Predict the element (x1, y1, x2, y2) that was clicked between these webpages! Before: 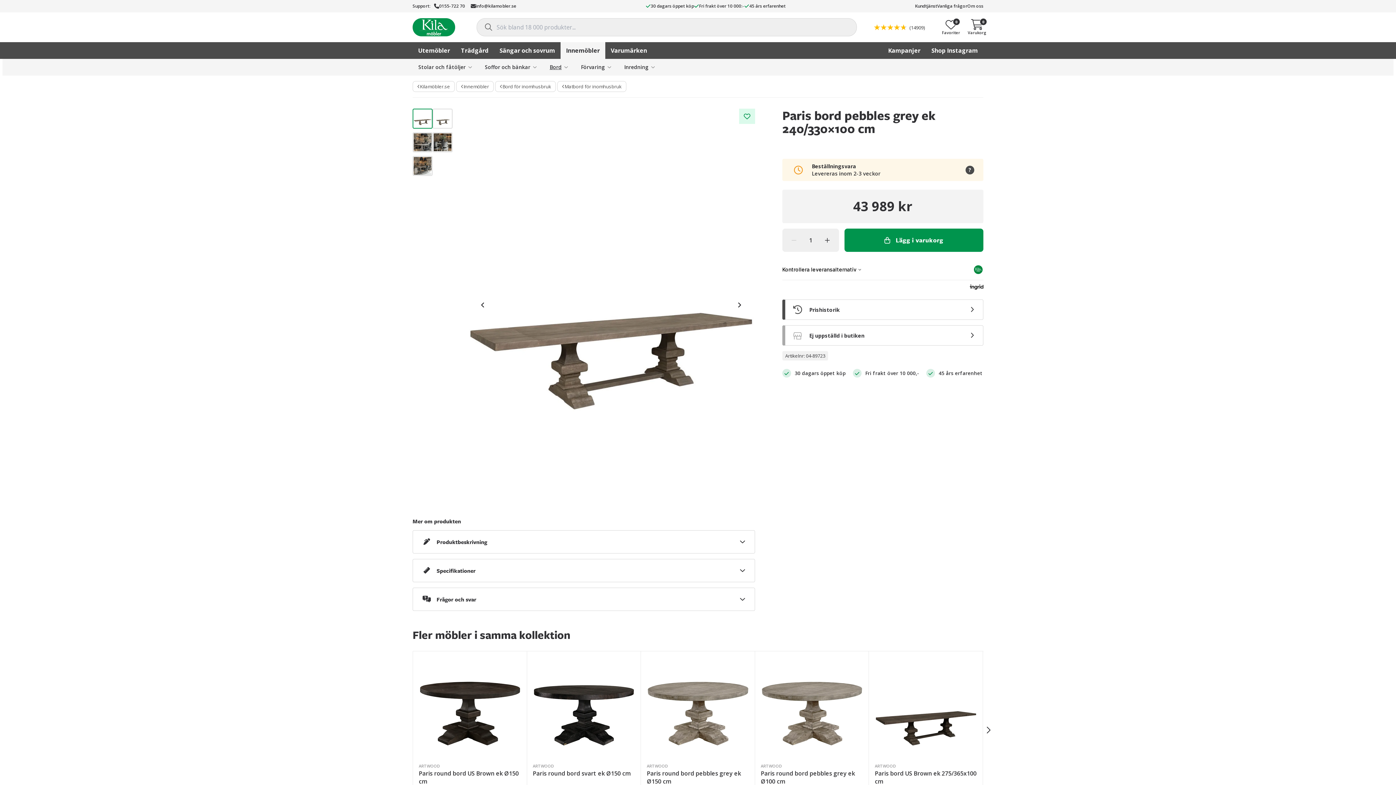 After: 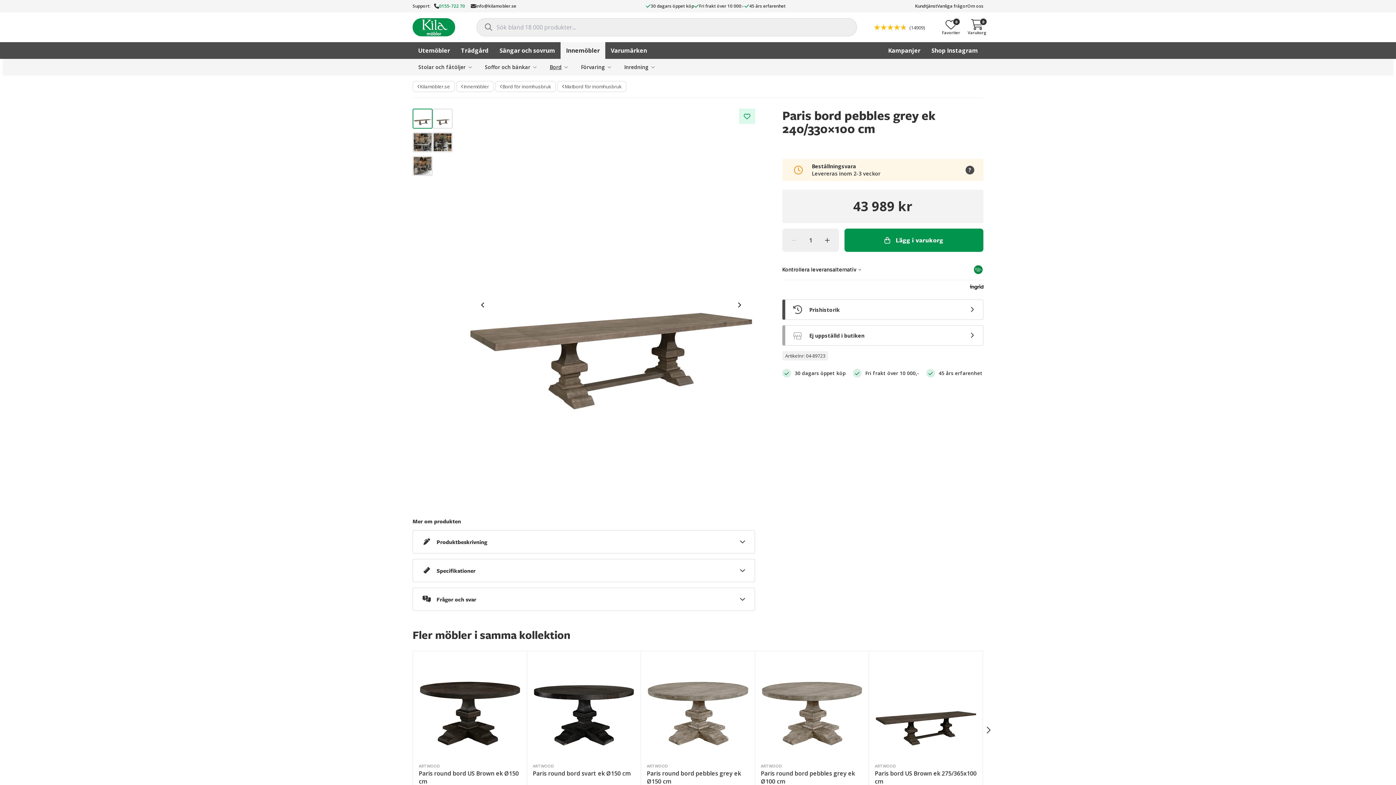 Action: bbox: (434, 2, 465, 9) label: 0155-722 70